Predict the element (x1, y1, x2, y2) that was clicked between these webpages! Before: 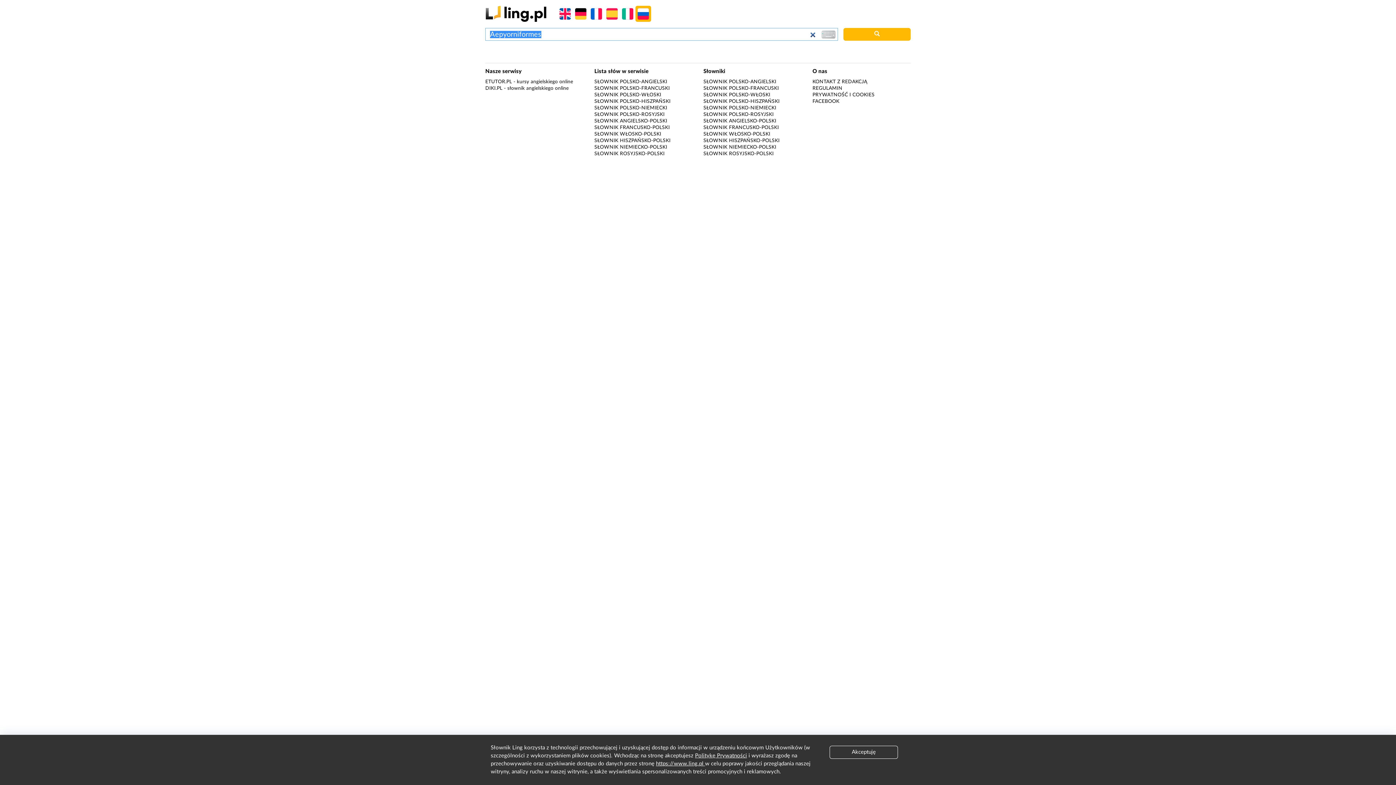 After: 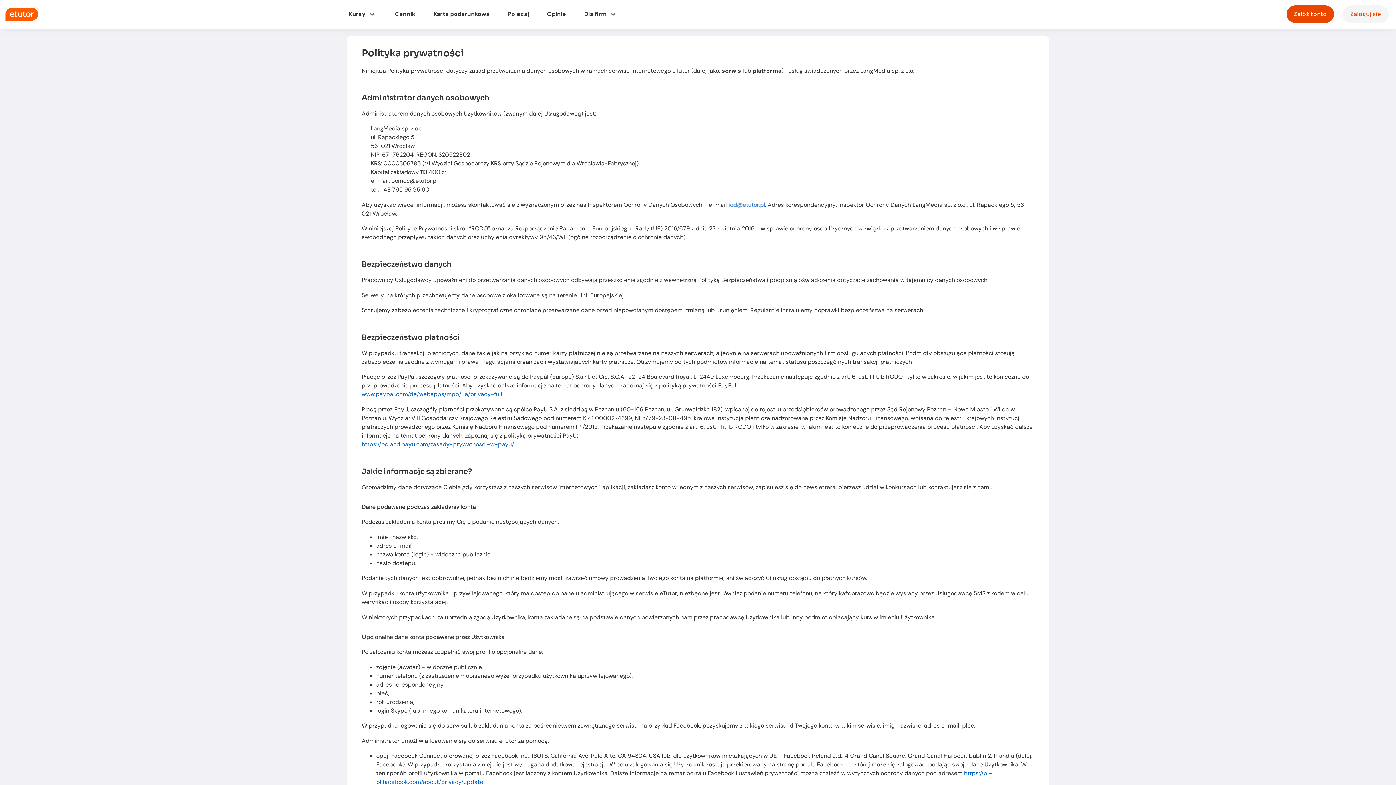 Action: label: PRYWATNOŚĆ I COOKIES bbox: (812, 92, 874, 97)